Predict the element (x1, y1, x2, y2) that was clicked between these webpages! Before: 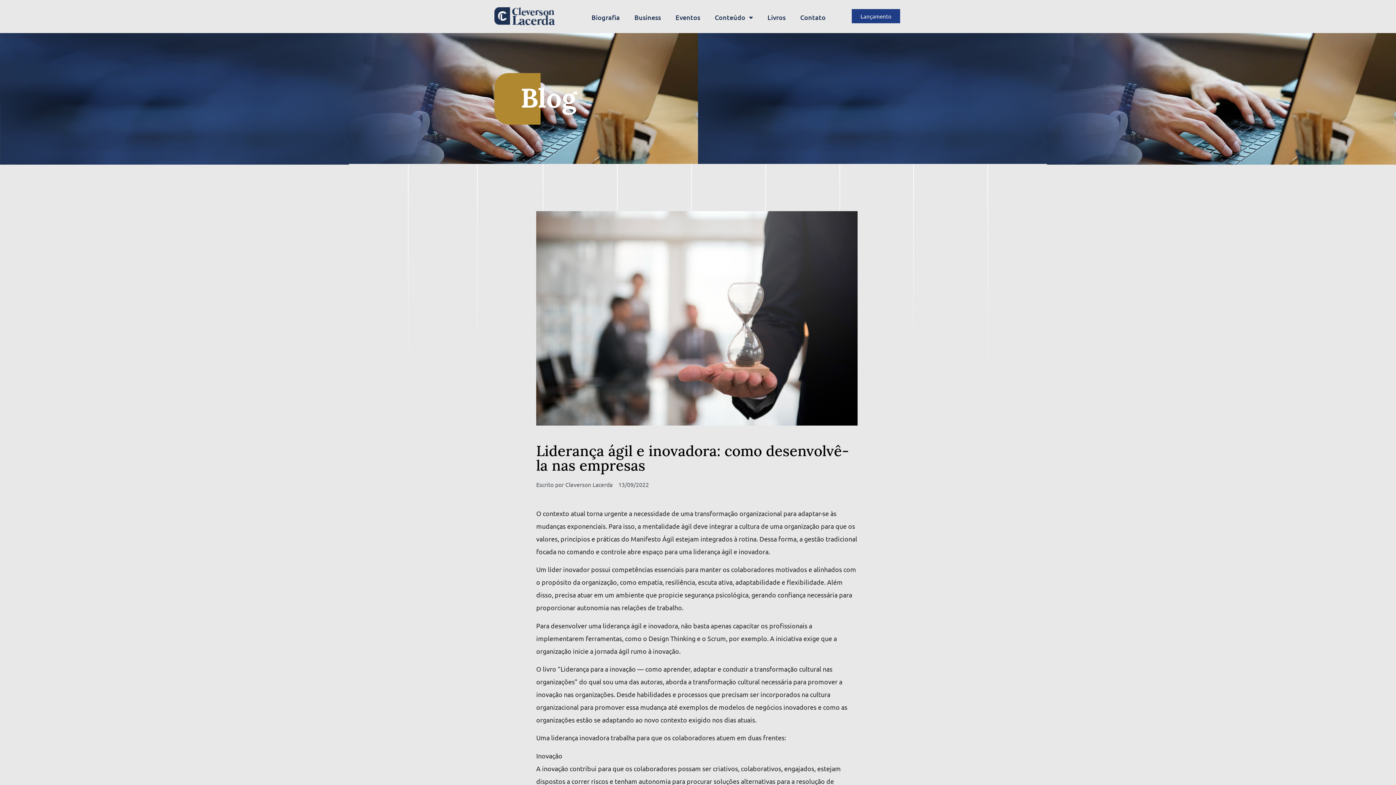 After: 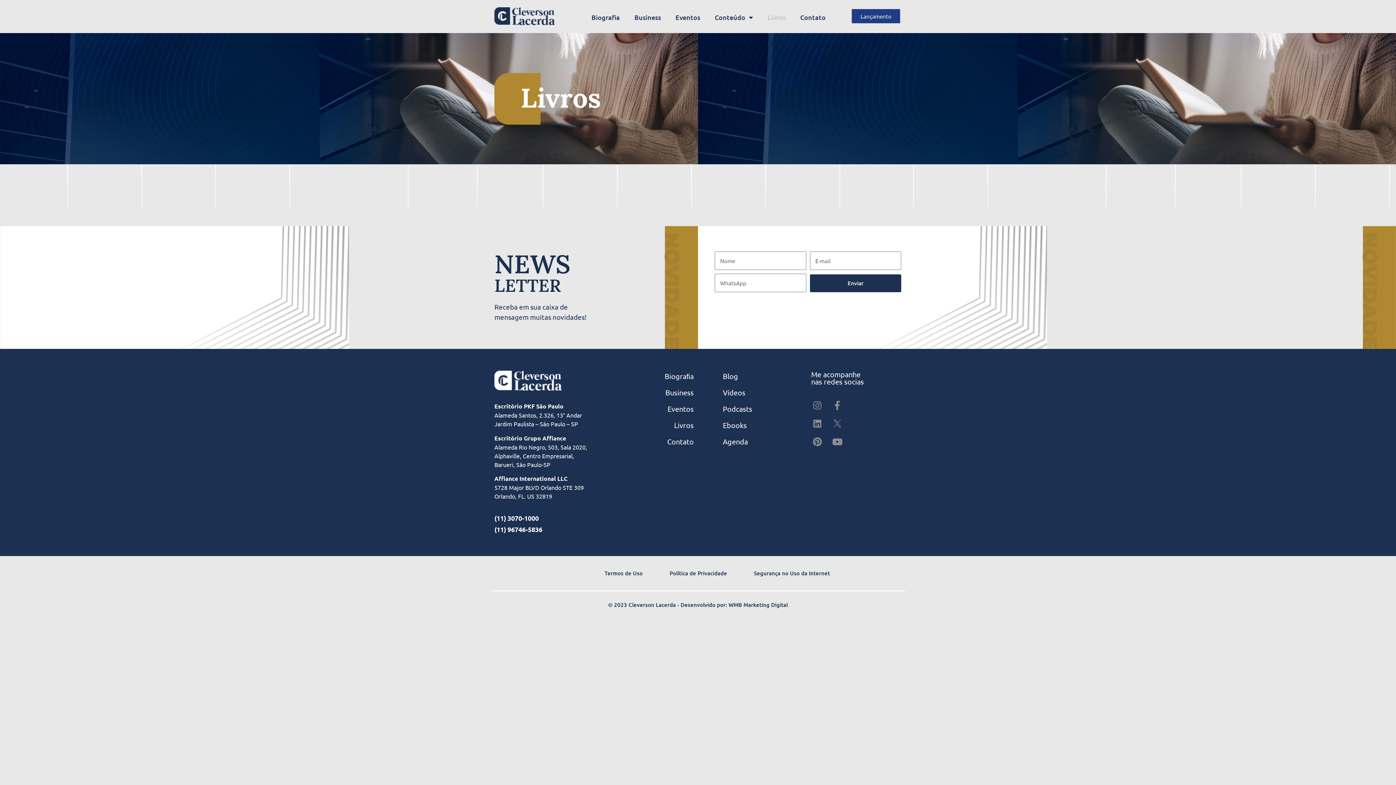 Action: label: Livros bbox: (760, 9, 793, 25)